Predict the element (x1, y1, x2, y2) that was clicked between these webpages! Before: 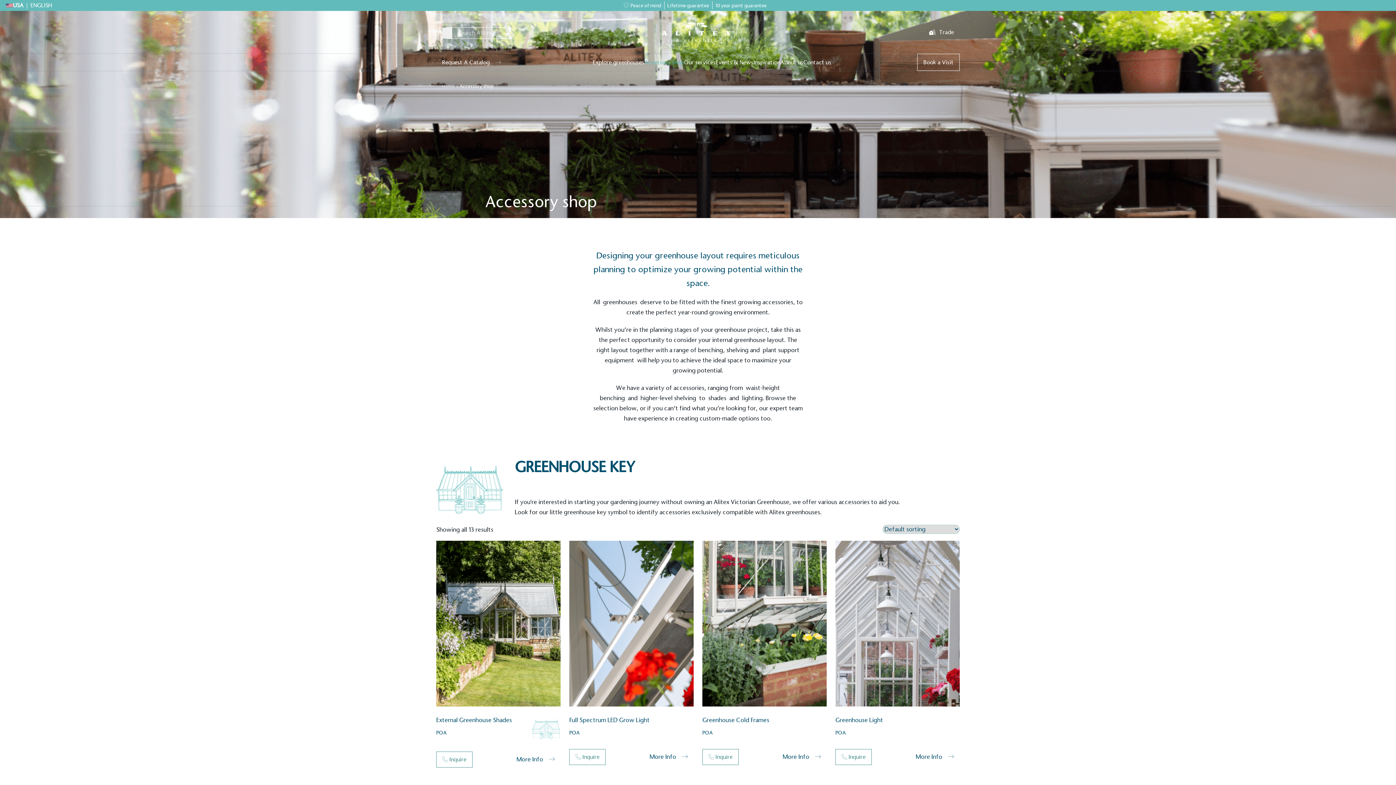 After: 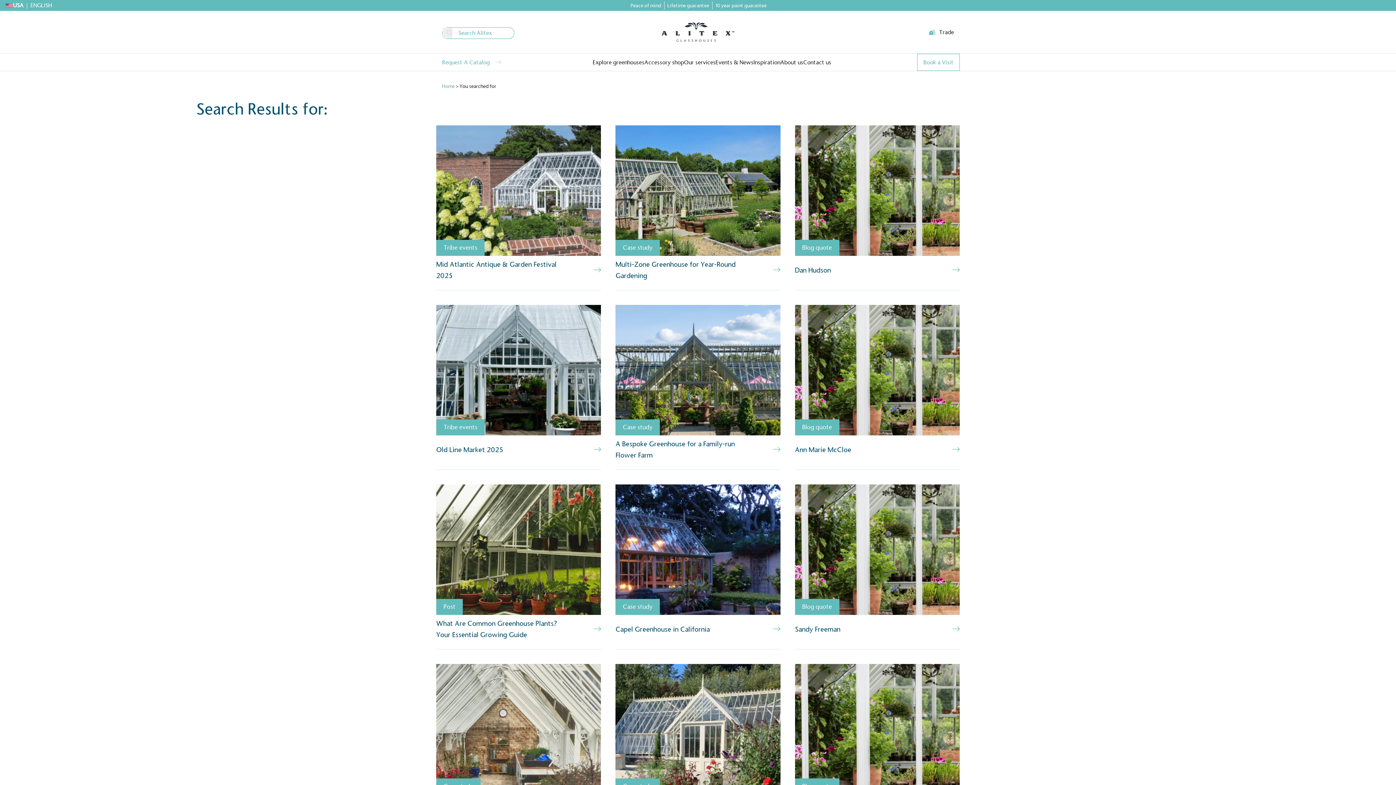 Action: bbox: (442, 27, 452, 38)